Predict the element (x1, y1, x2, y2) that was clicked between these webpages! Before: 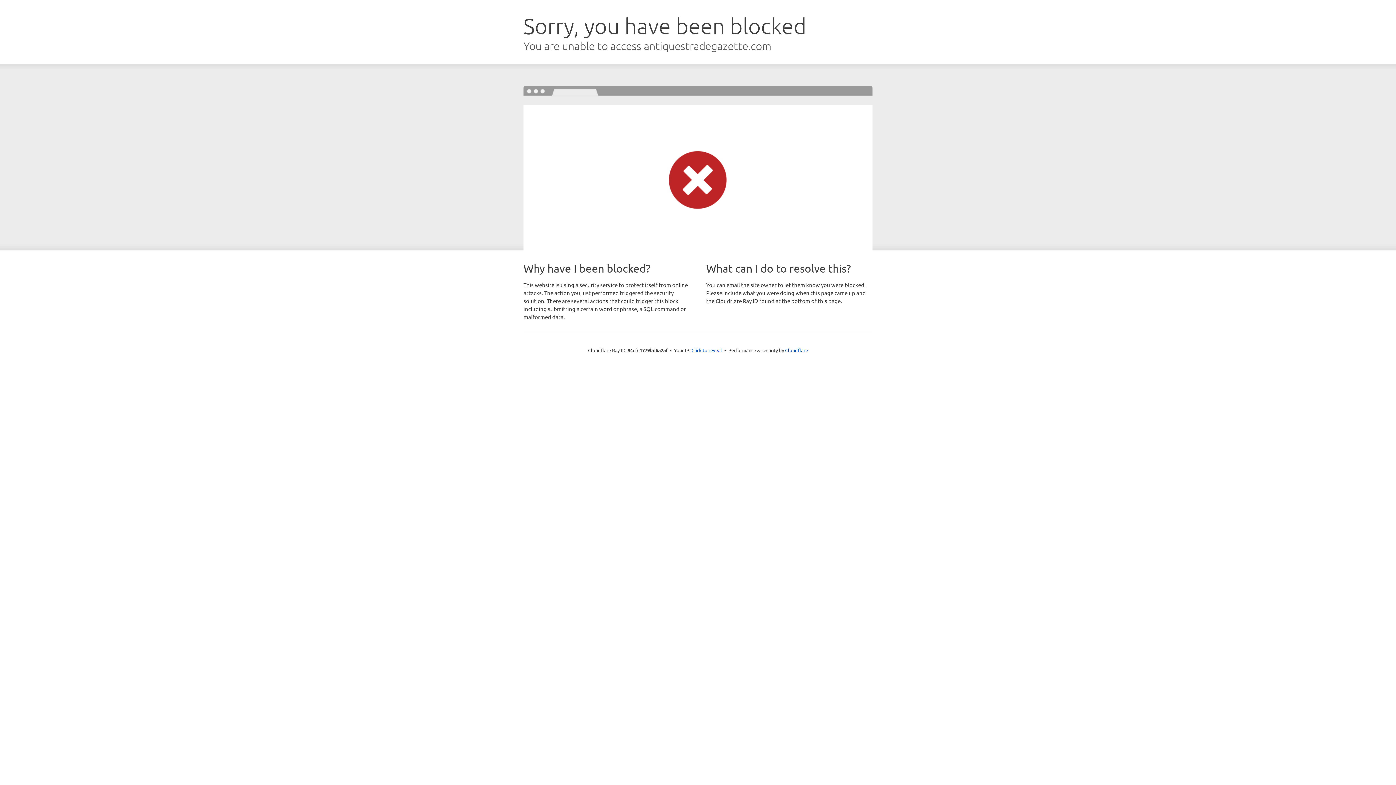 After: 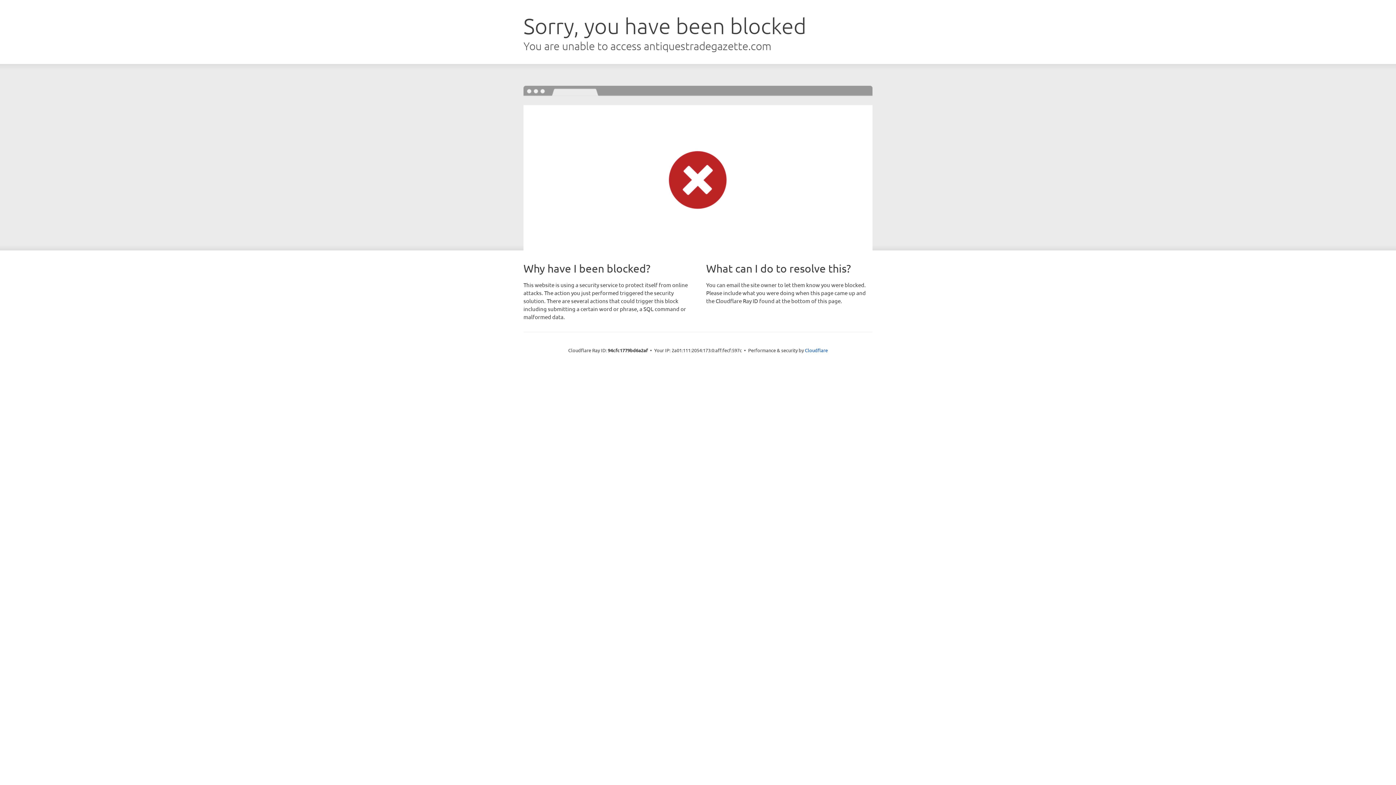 Action: bbox: (691, 346, 722, 353) label: Click to reveal